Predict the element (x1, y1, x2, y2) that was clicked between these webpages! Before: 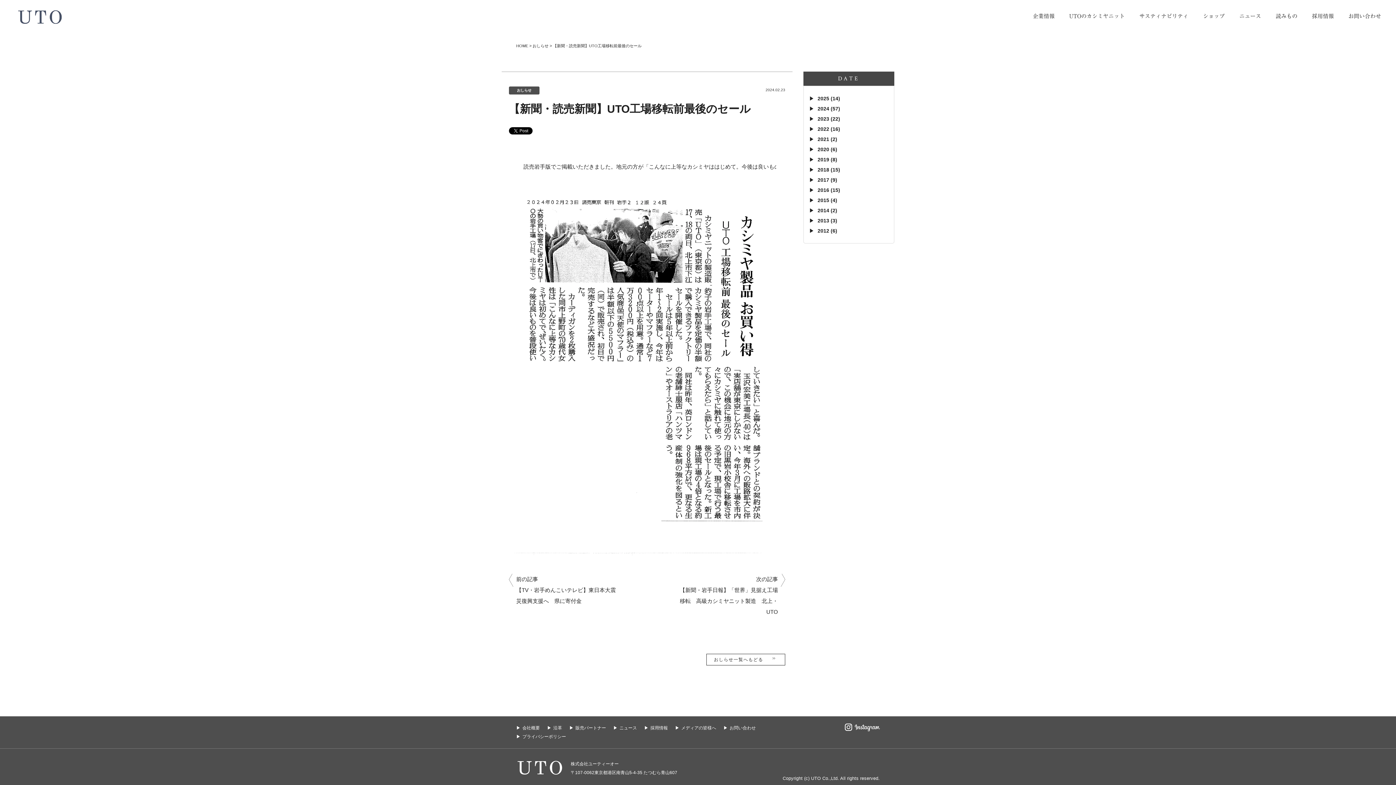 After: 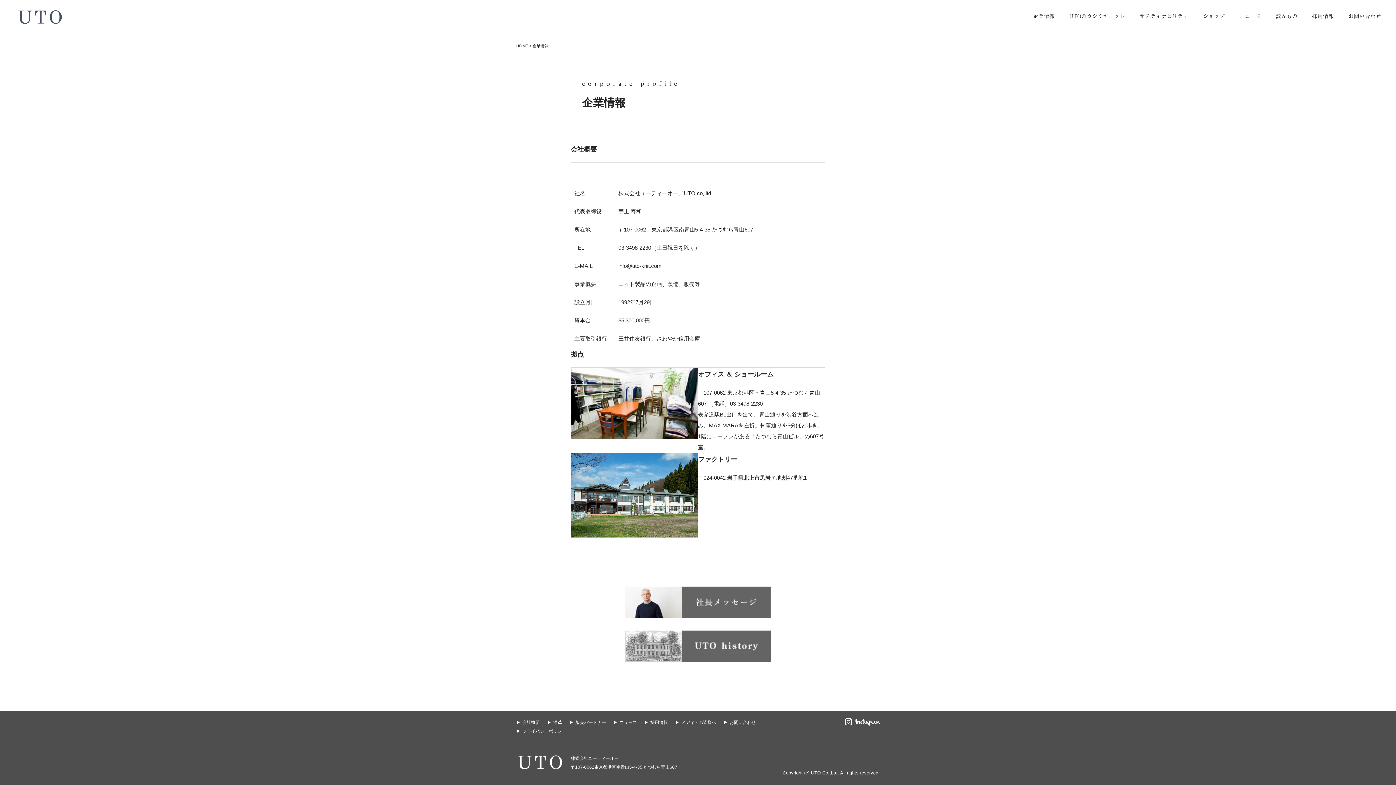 Action: label: 会社概要 bbox: (516, 725, 540, 731)